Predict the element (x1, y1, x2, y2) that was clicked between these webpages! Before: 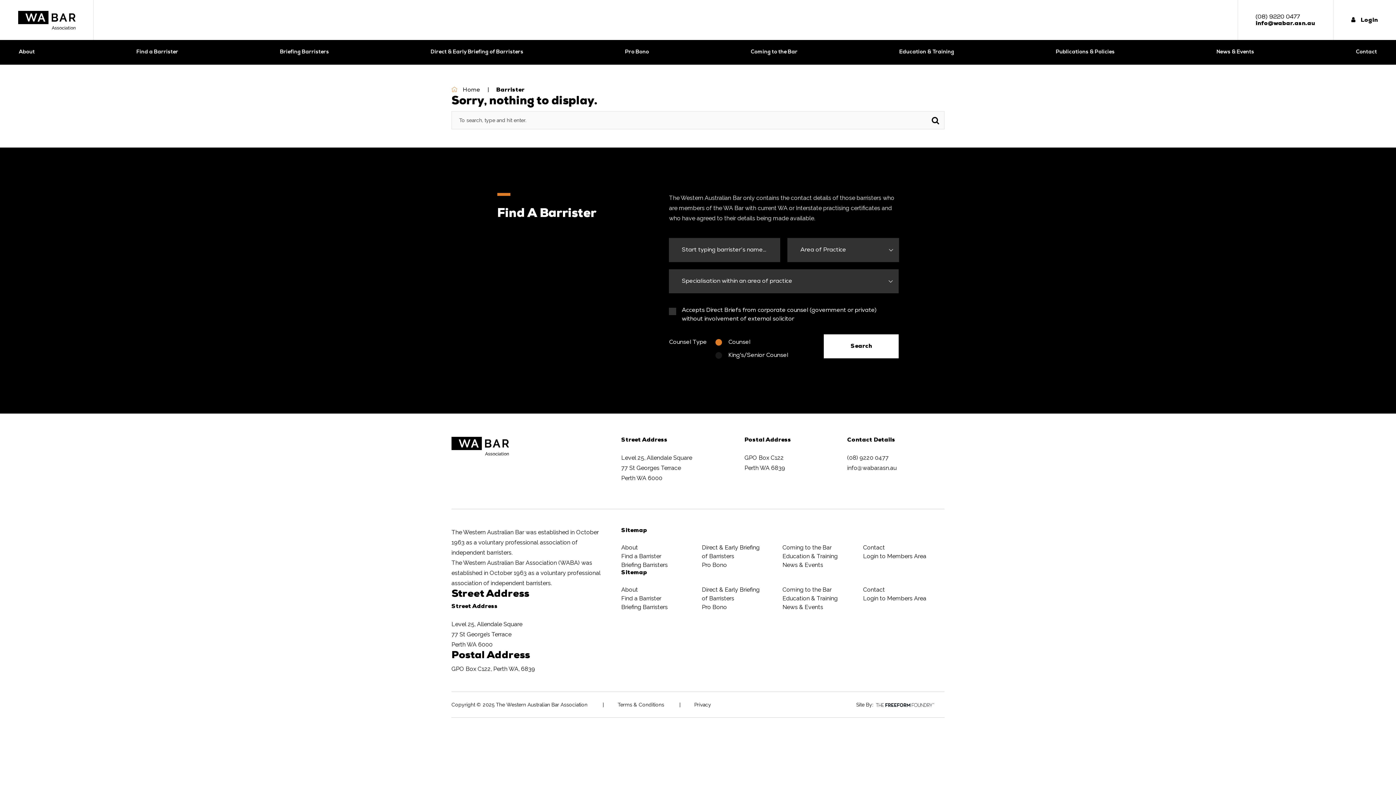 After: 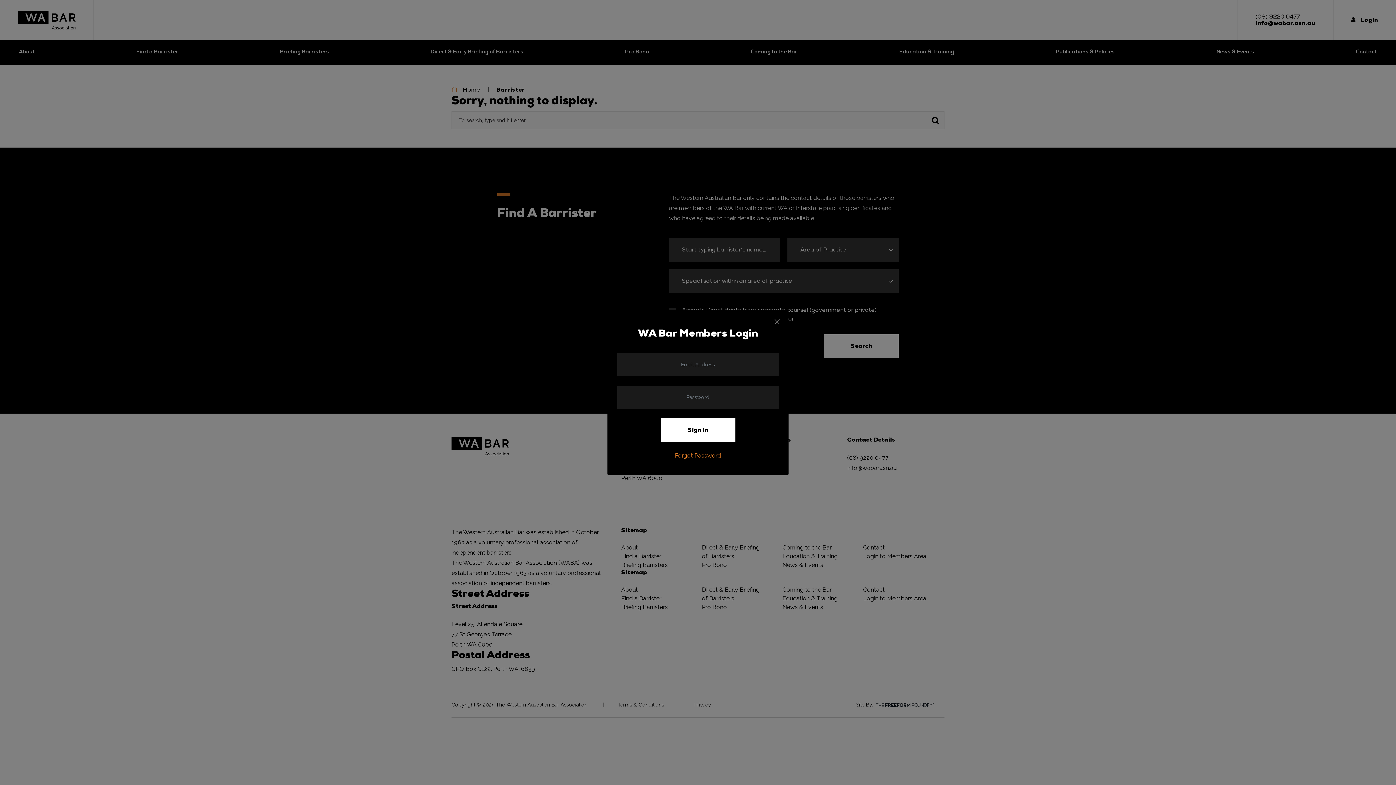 Action: bbox: (1351, 17, 1378, 23) label: Login